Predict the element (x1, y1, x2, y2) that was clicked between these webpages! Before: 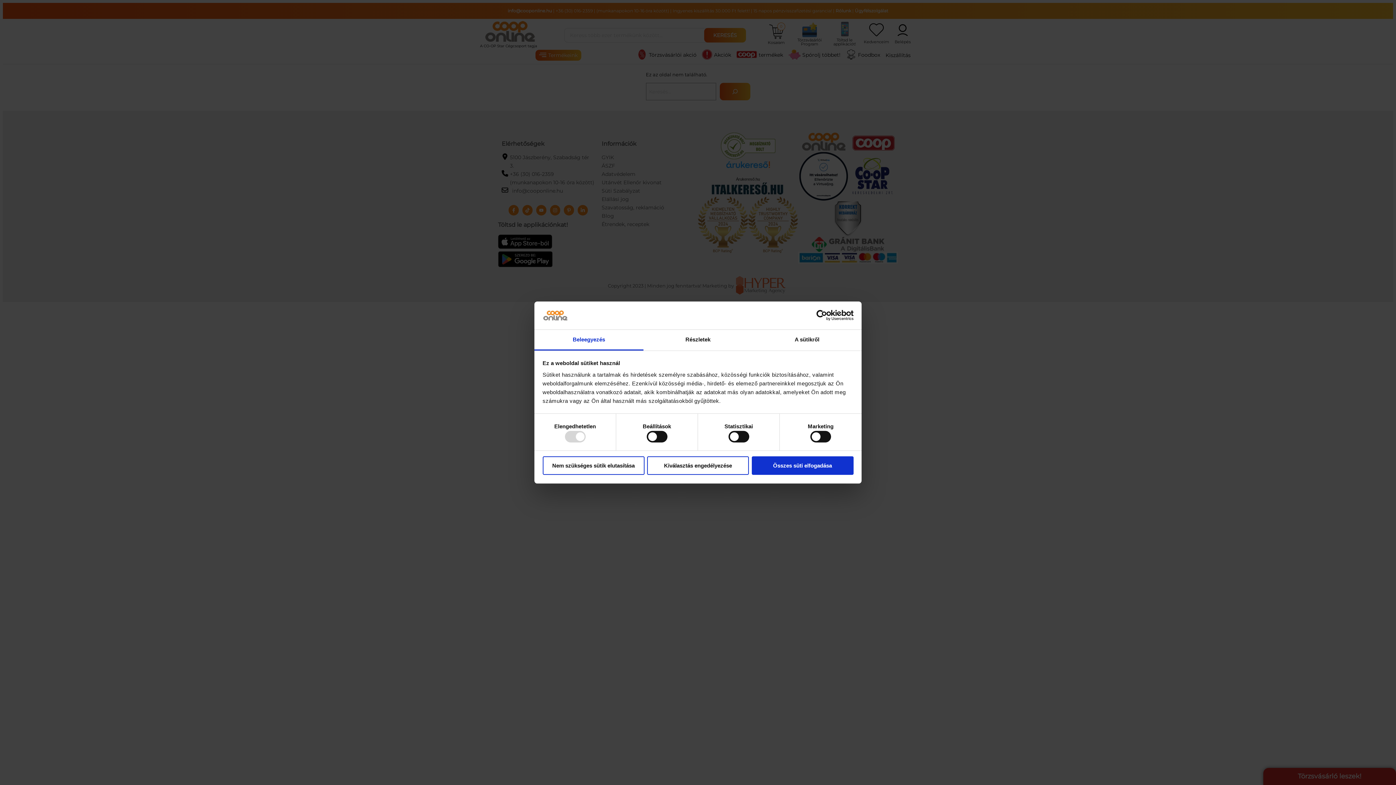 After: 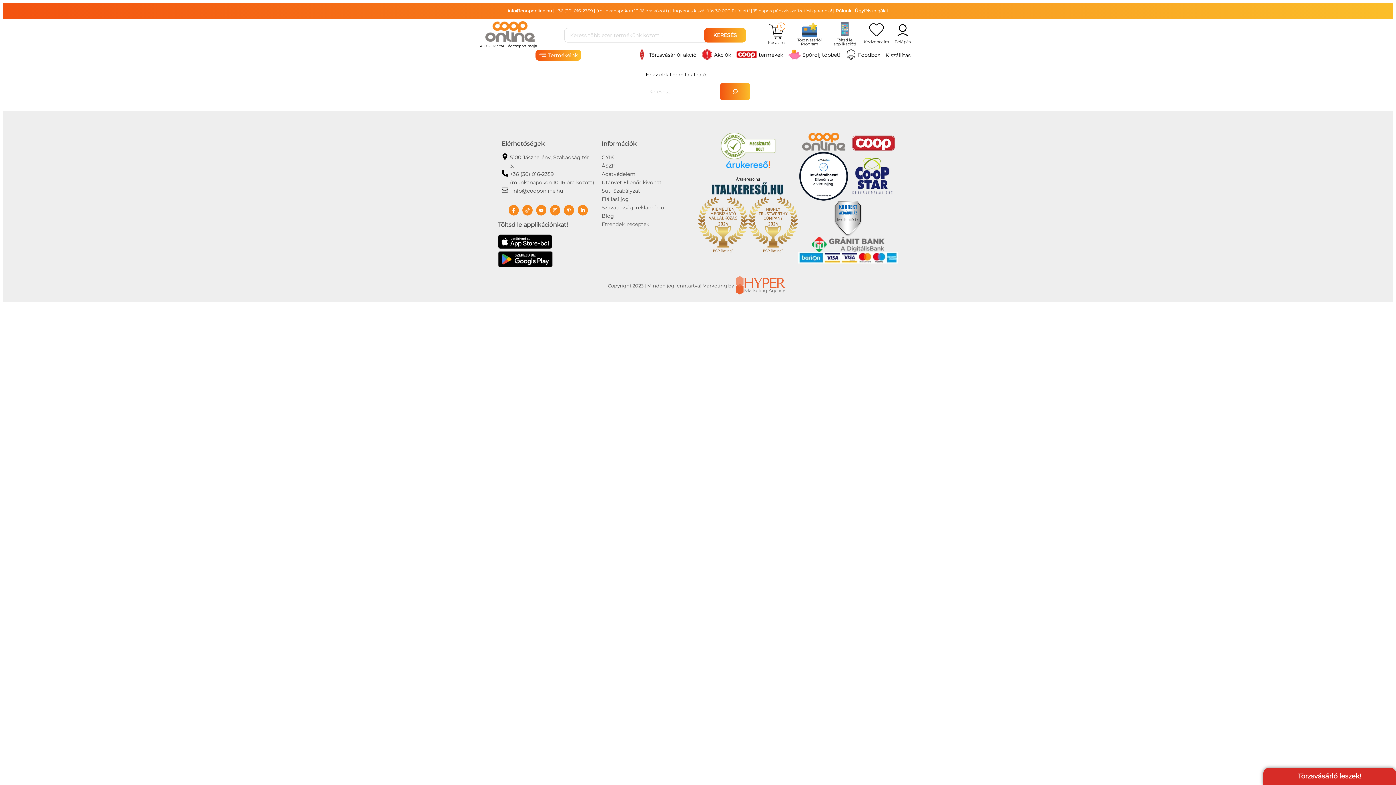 Action: bbox: (542, 456, 644, 475) label: Nem szükséges sütik elutasítása